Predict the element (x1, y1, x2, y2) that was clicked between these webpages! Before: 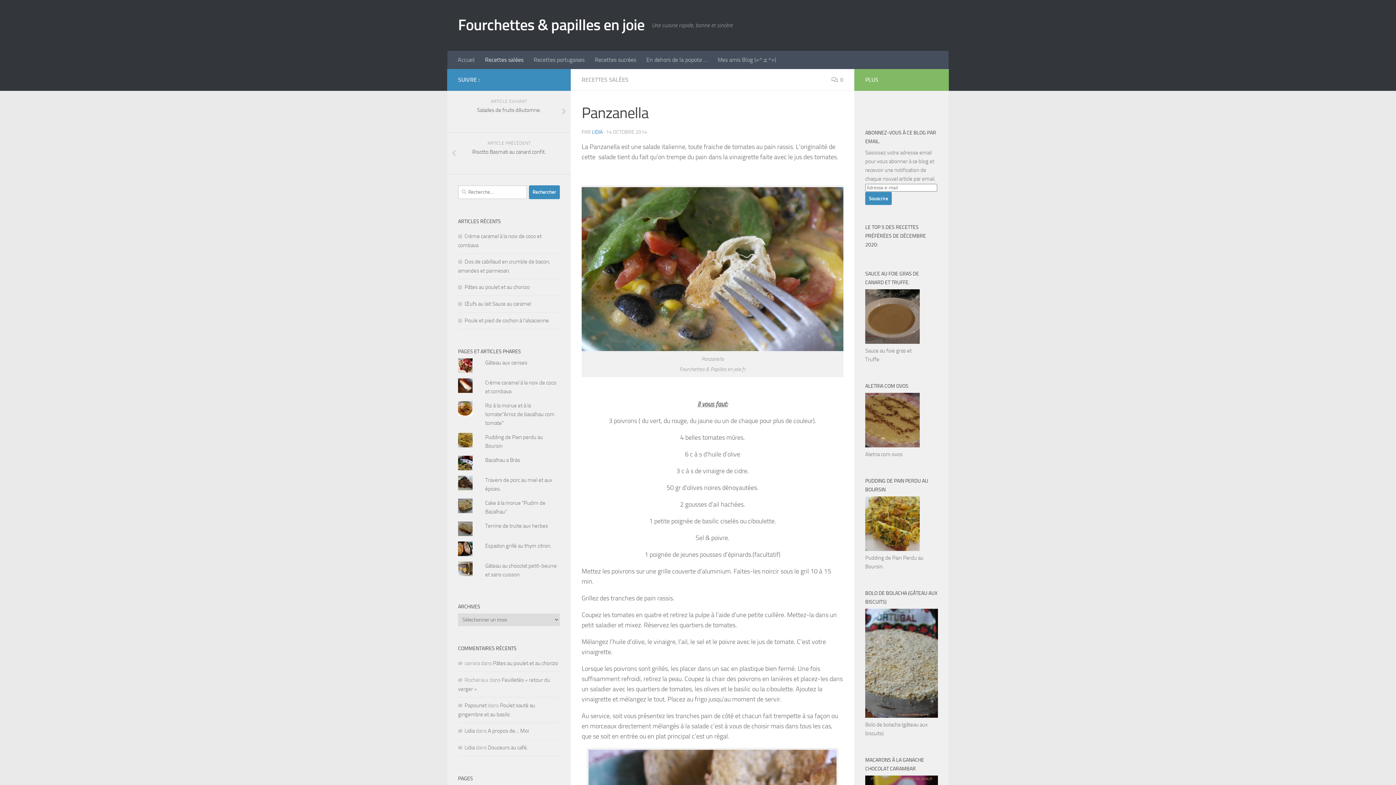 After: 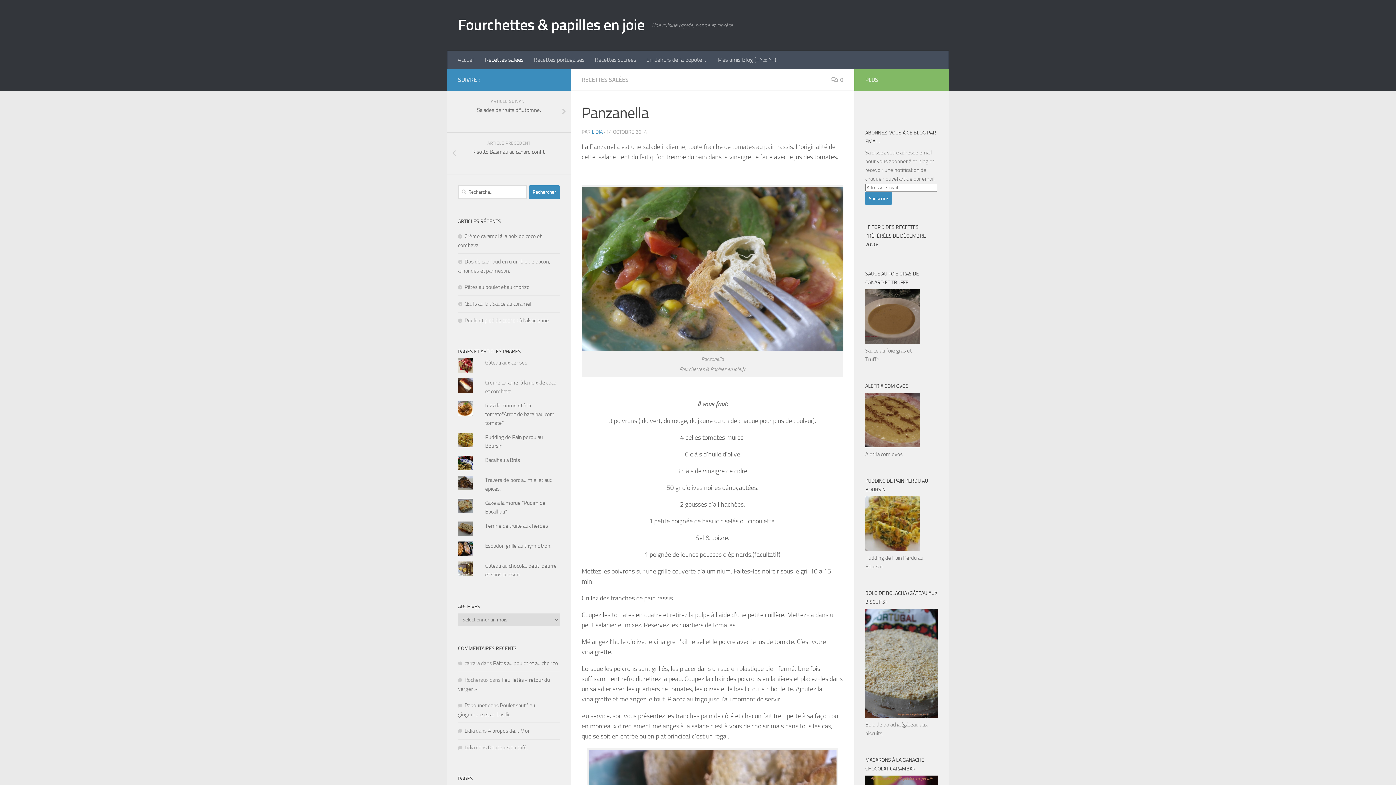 Action: bbox: (865, 442, 920, 449)